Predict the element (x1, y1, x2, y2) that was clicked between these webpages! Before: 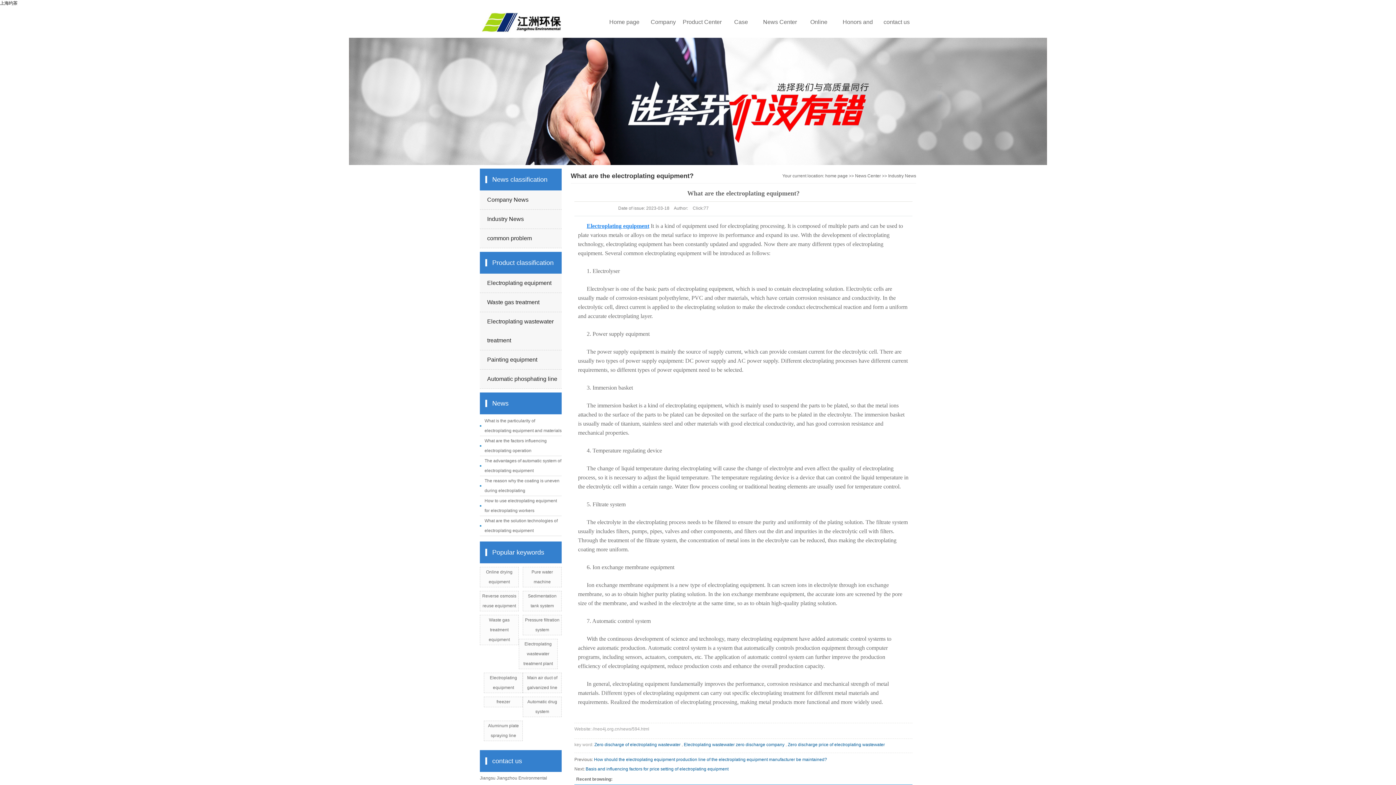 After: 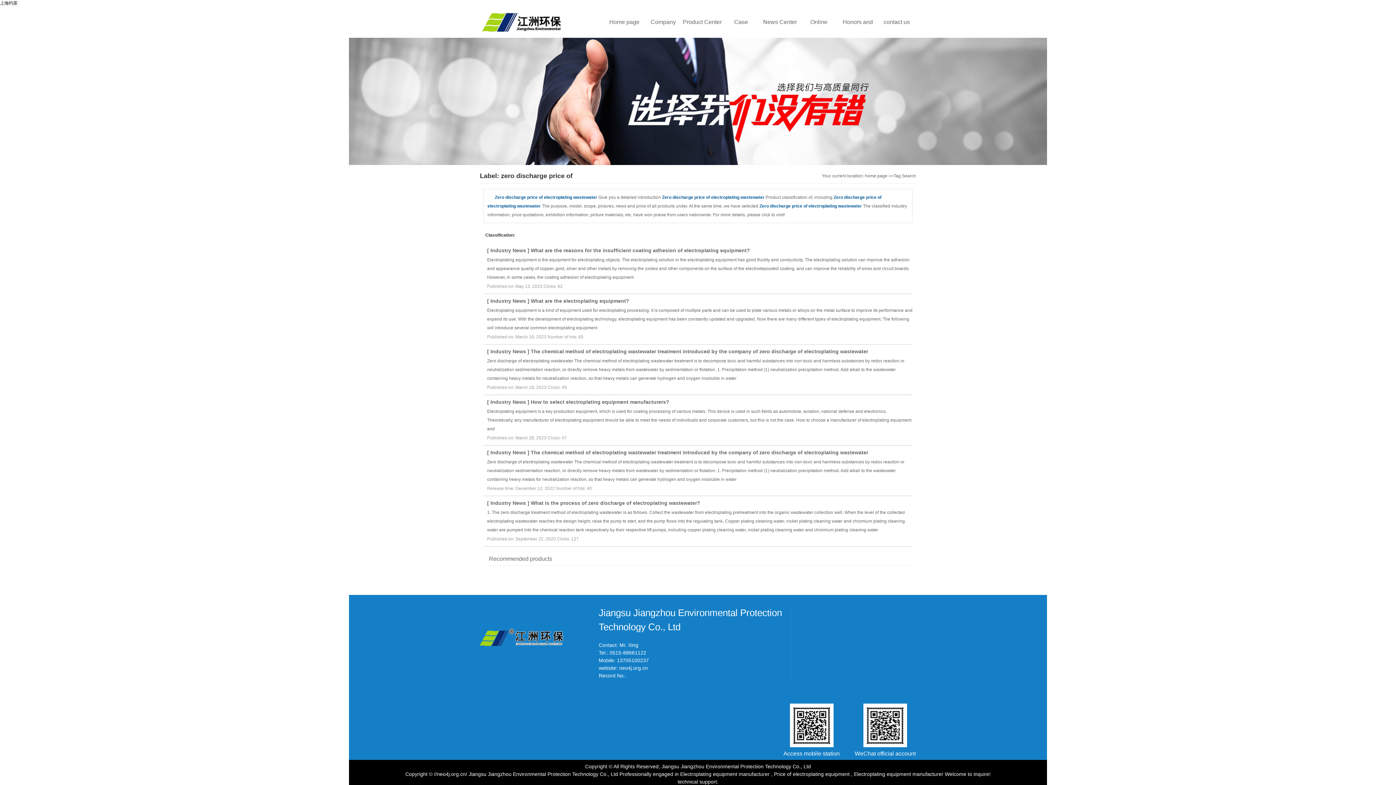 Action: label:  Zero discharge price of electroplating wastewater bbox: (786, 742, 885, 747)